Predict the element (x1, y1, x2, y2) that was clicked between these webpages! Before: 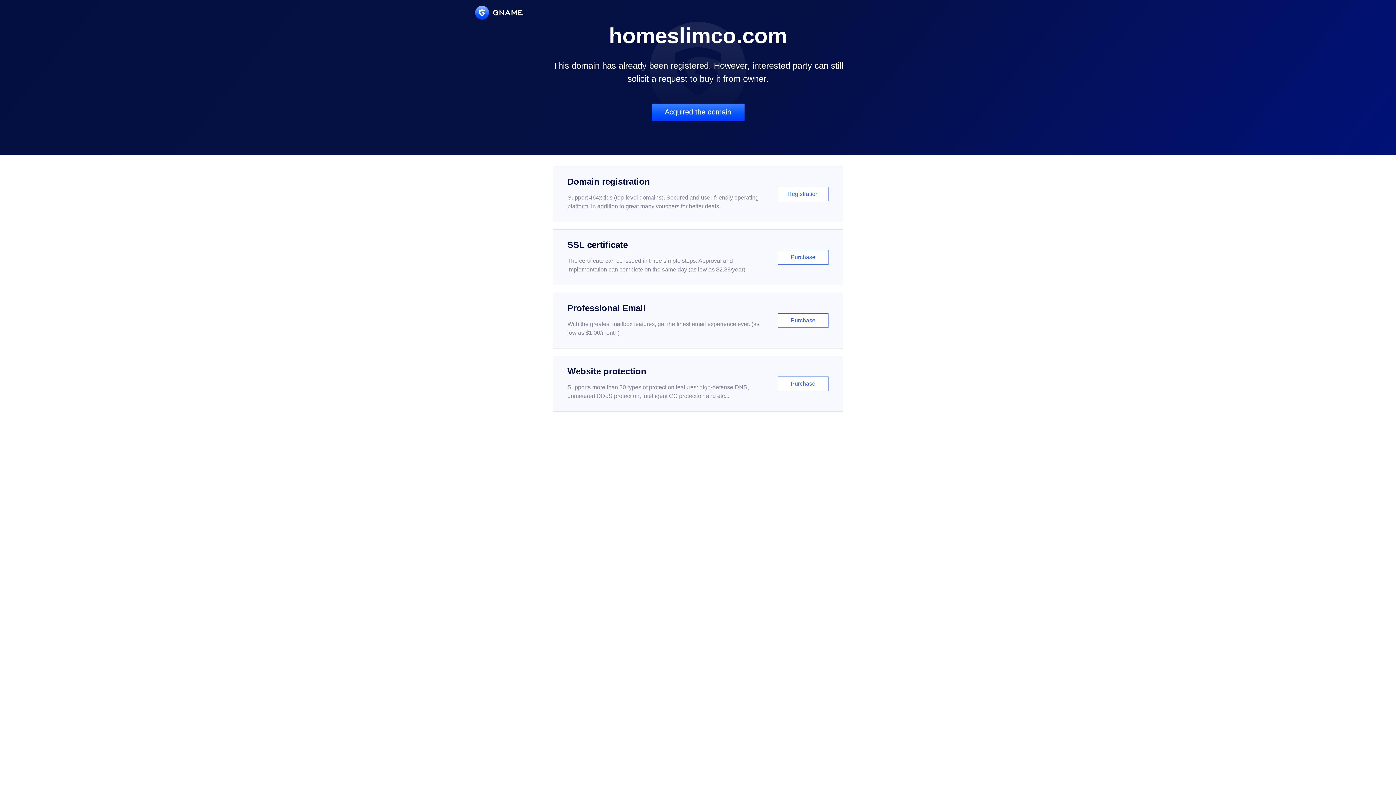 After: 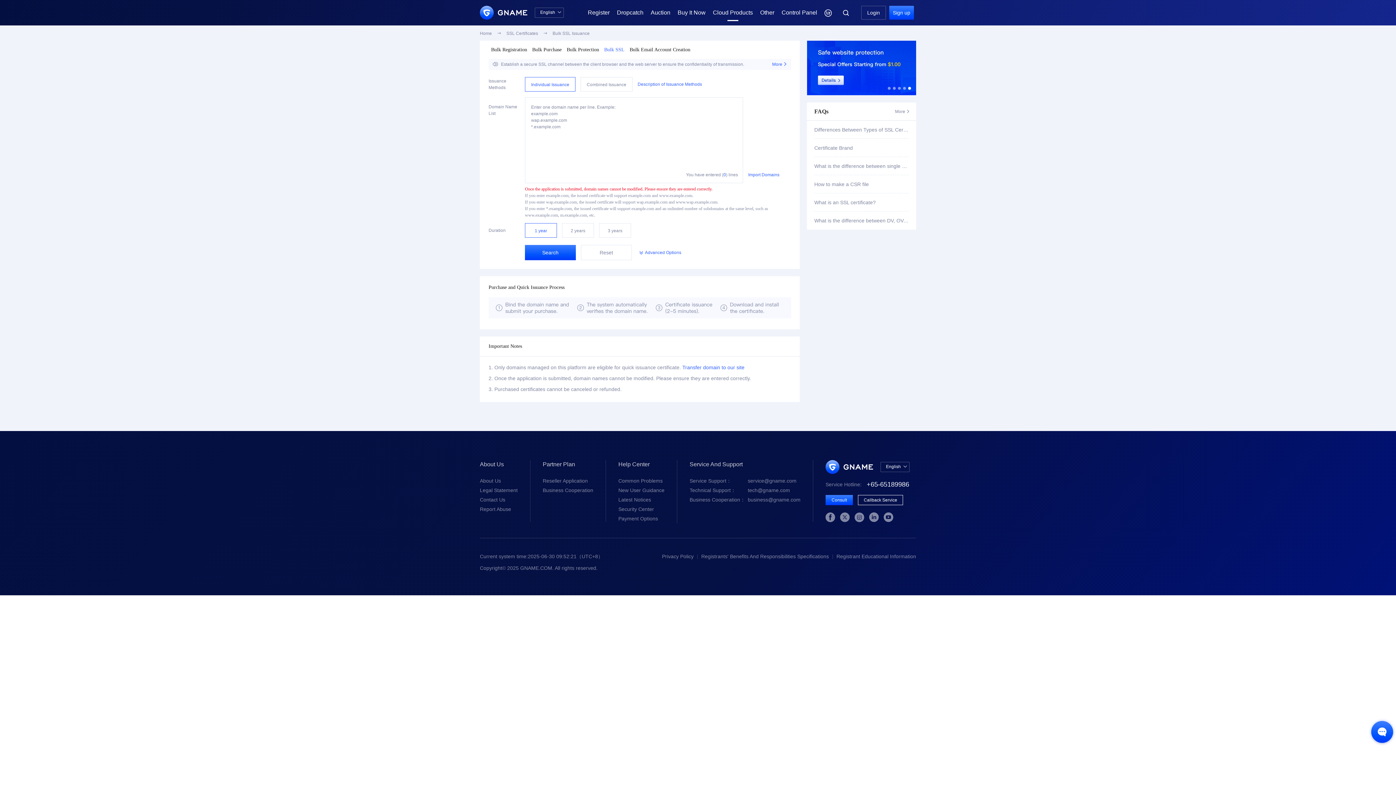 Action: label: SSL certificate

The certificate can be issued in three simple steps. Approval and implementation can complete on the same day (as low as $2.88/year)

Purchase bbox: (552, 229, 843, 285)